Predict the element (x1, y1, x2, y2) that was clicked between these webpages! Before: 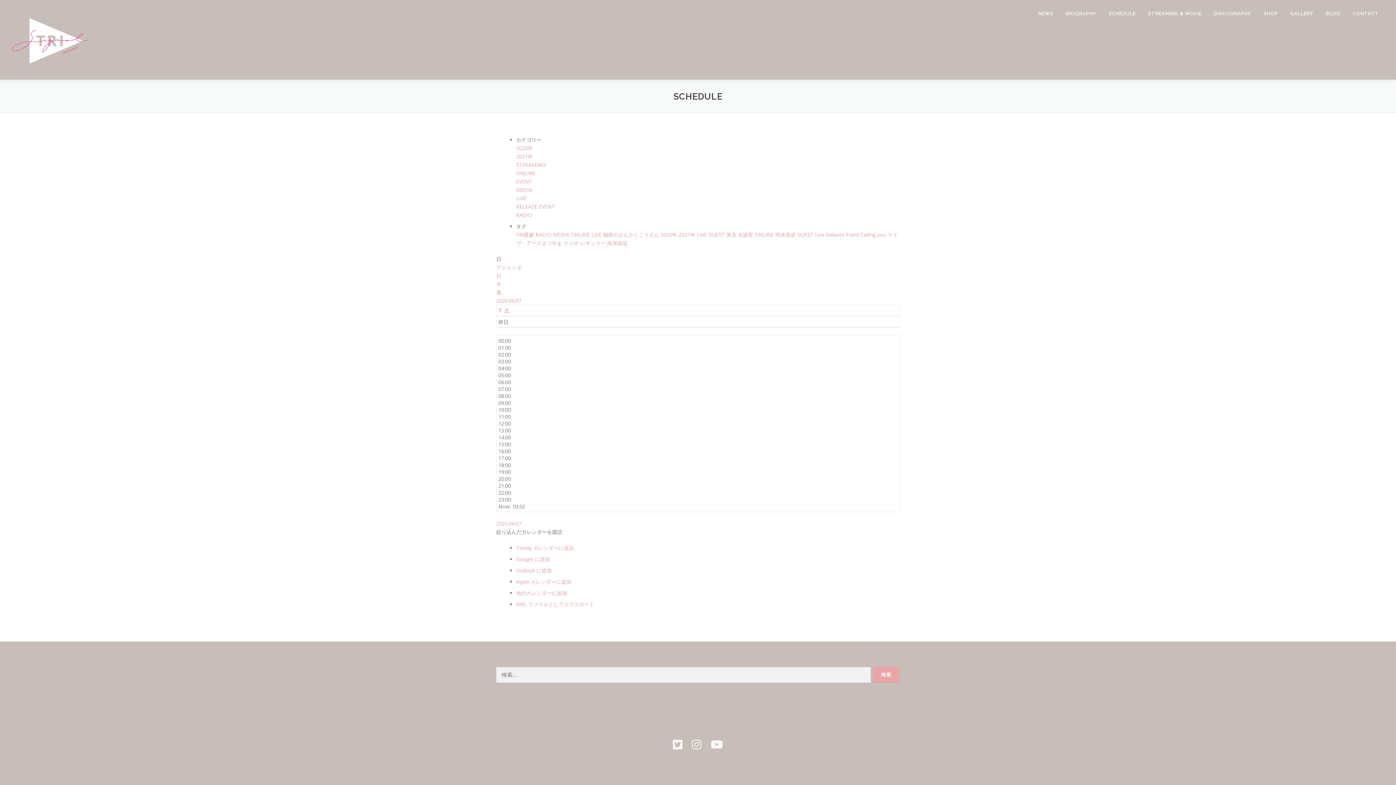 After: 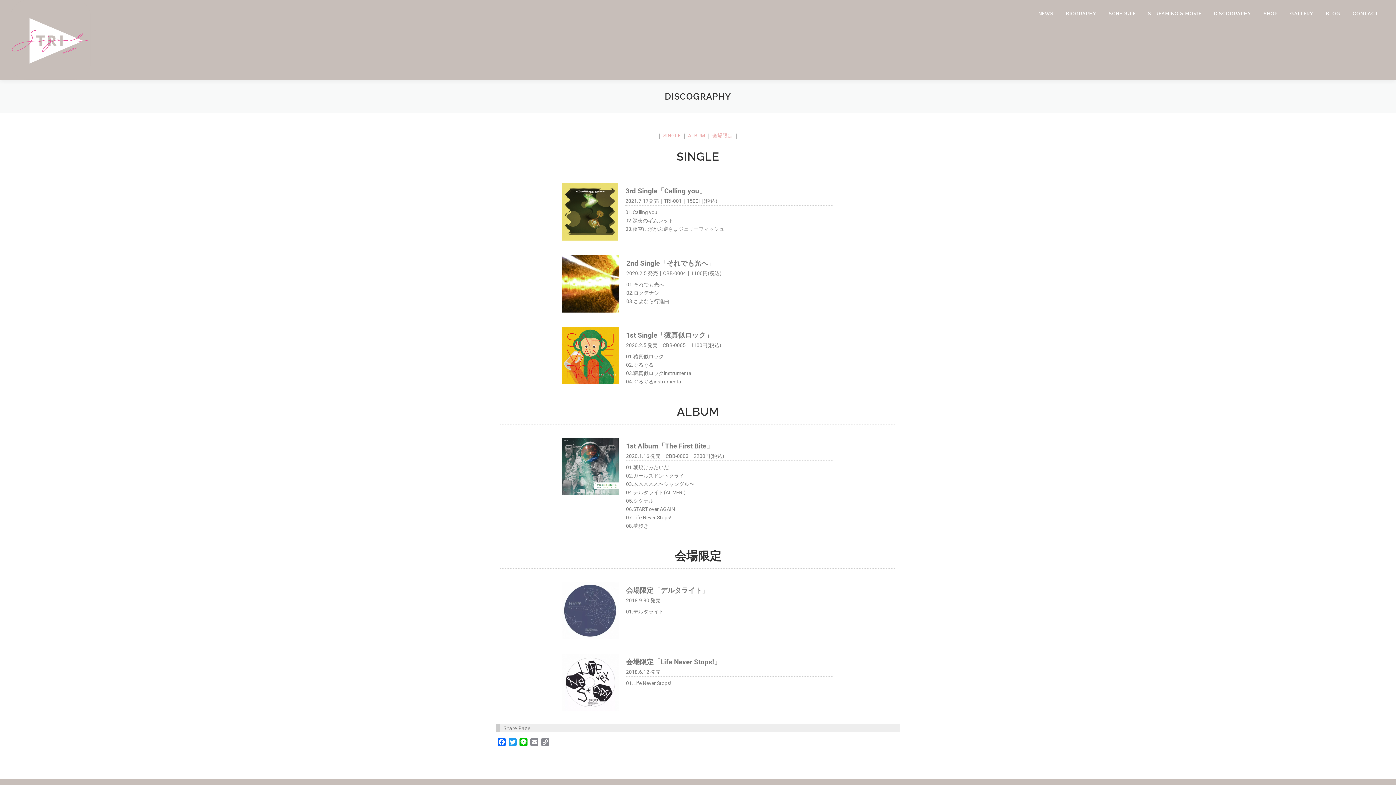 Action: label: DISCOGRAPHY bbox: (1208, 0, 1257, 27)